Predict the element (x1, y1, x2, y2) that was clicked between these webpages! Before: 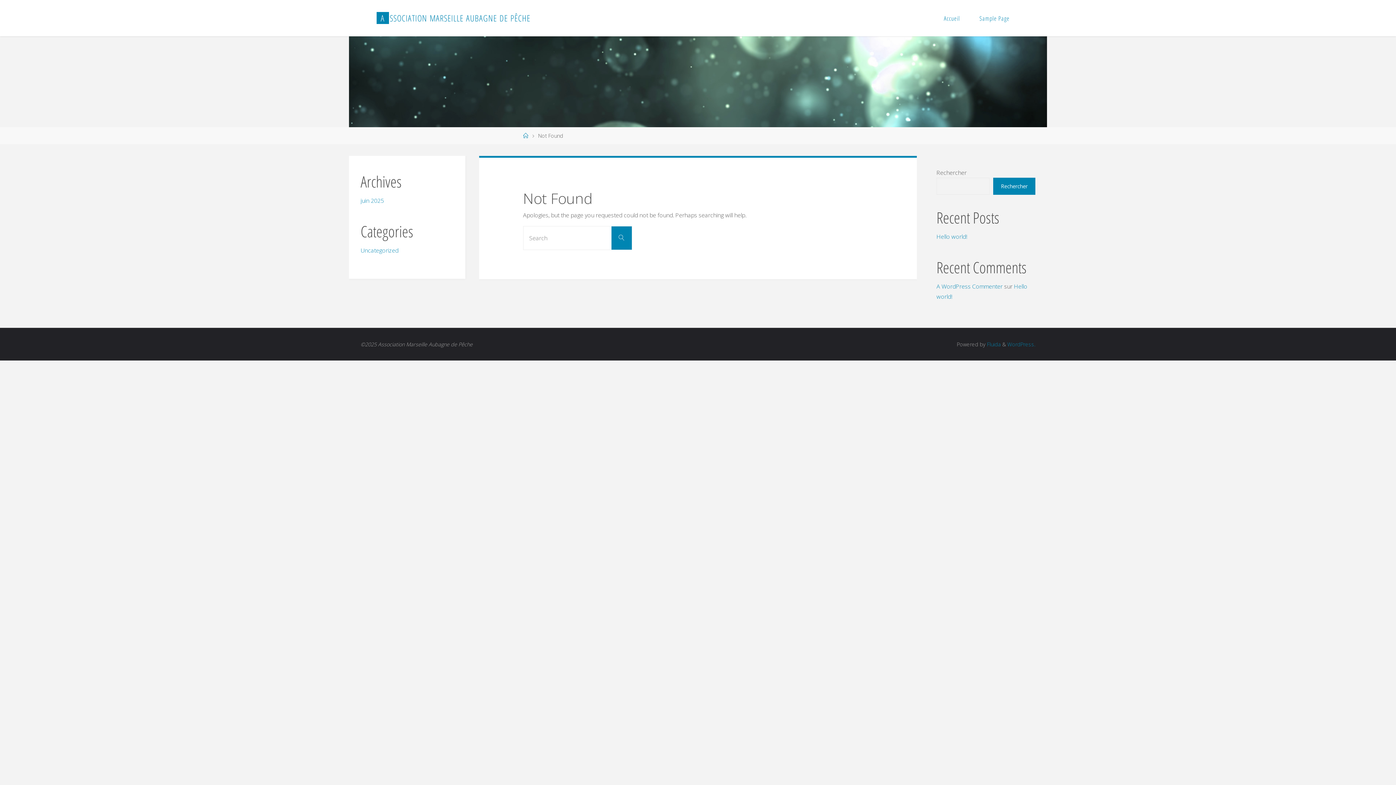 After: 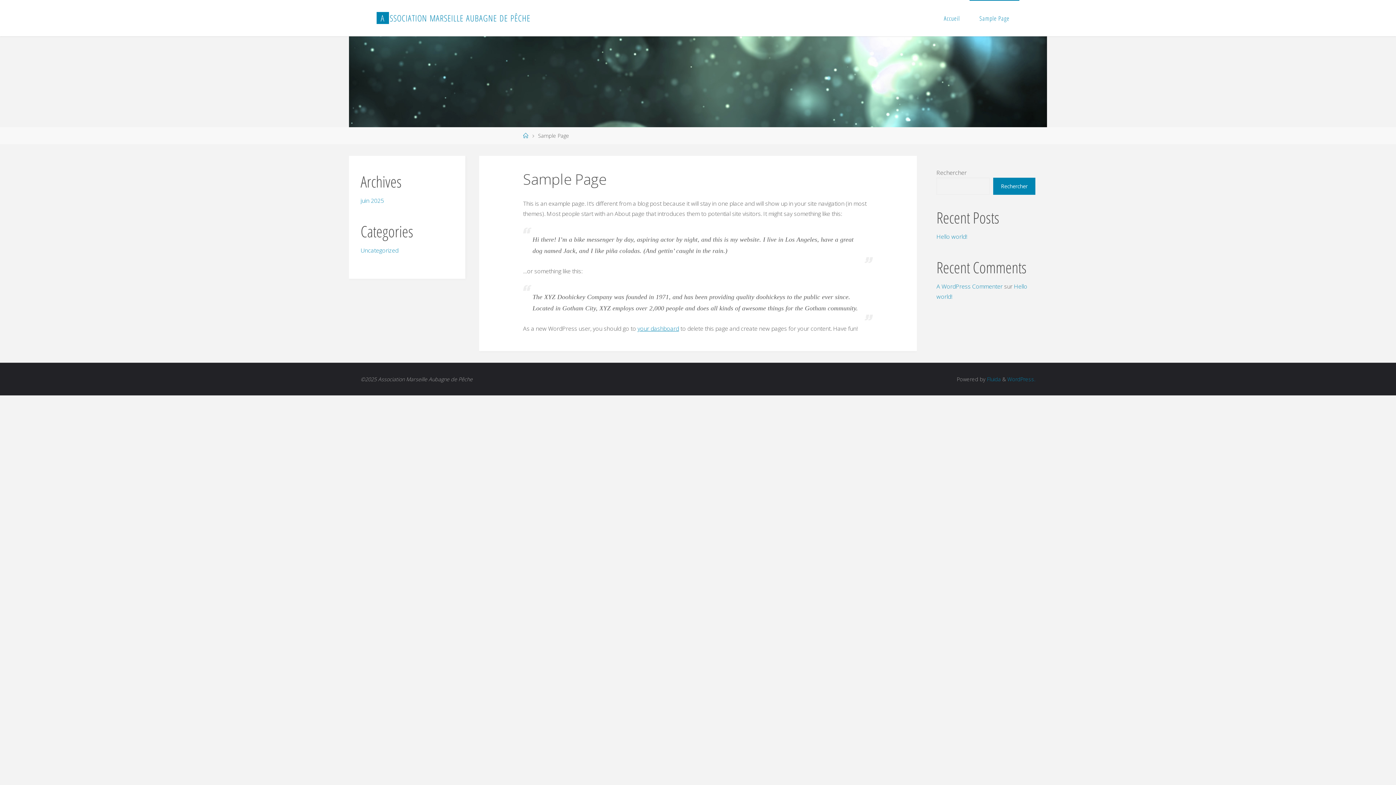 Action: label: Sample Page bbox: (969, 0, 1019, 36)